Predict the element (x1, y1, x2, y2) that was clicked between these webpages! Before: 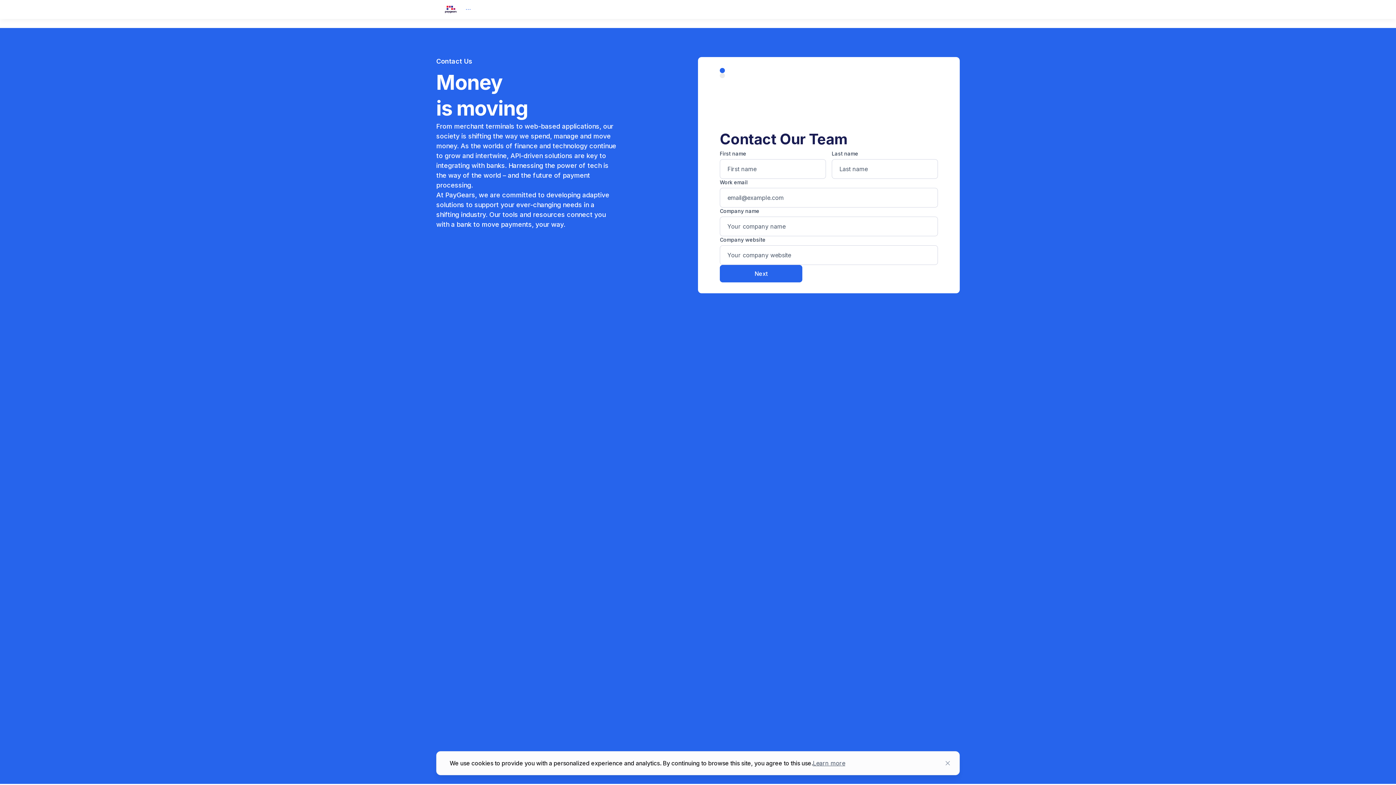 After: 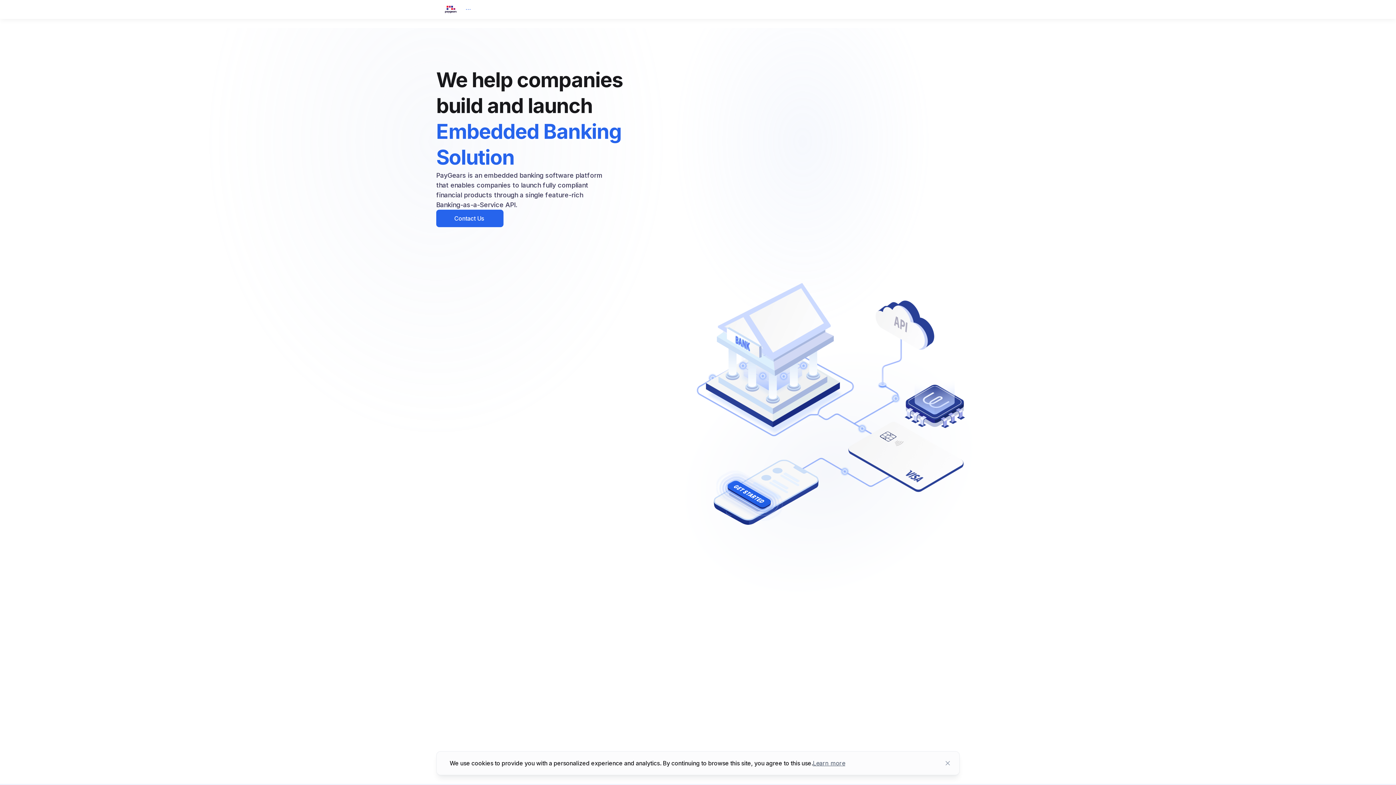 Action: label: Paygears Logo bbox: (436, 5, 465, 13)